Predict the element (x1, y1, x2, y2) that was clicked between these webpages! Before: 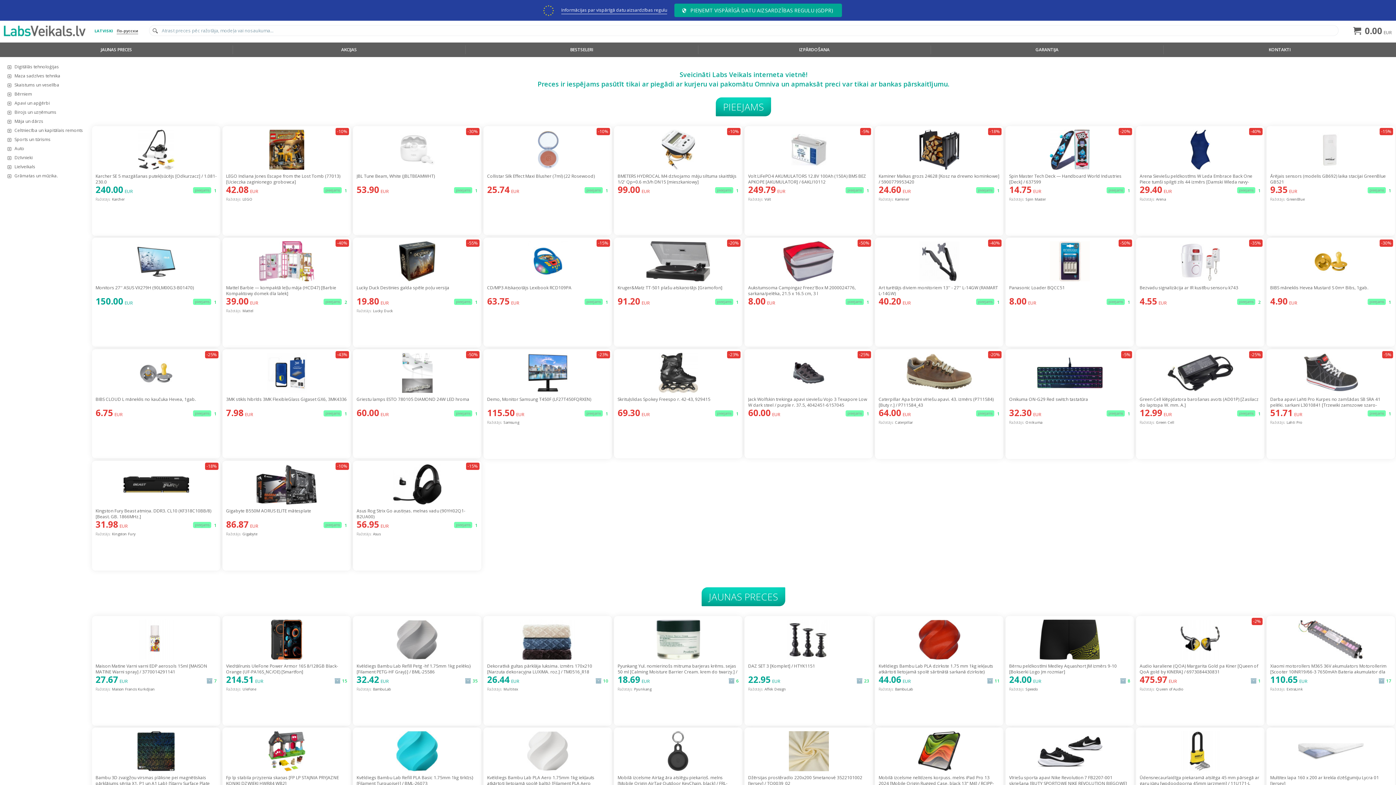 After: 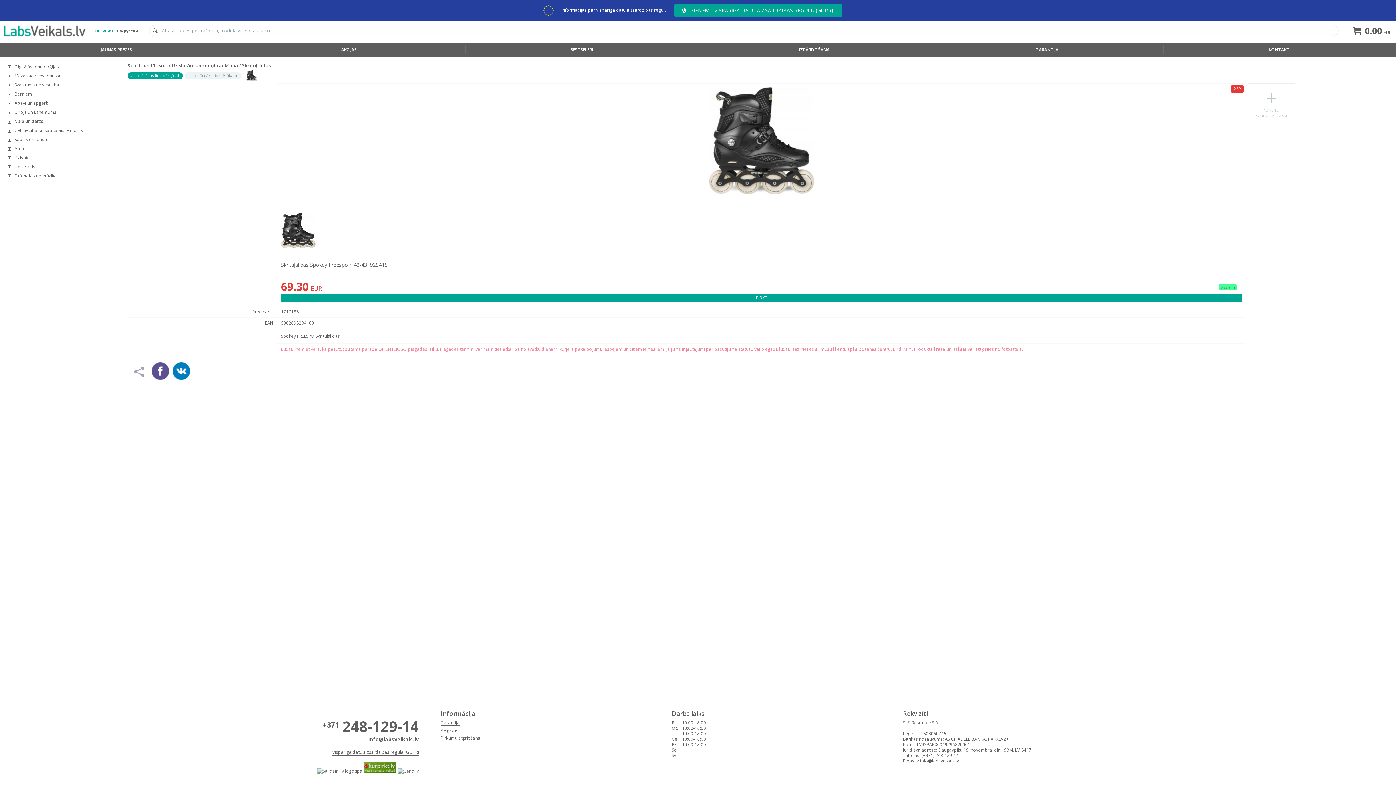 Action: label: -23%
Skrituļslidas Spokey Freespo r. 42-43, 929415
69.30 EUR
pieejams1 bbox: (613, 349, 743, 458)